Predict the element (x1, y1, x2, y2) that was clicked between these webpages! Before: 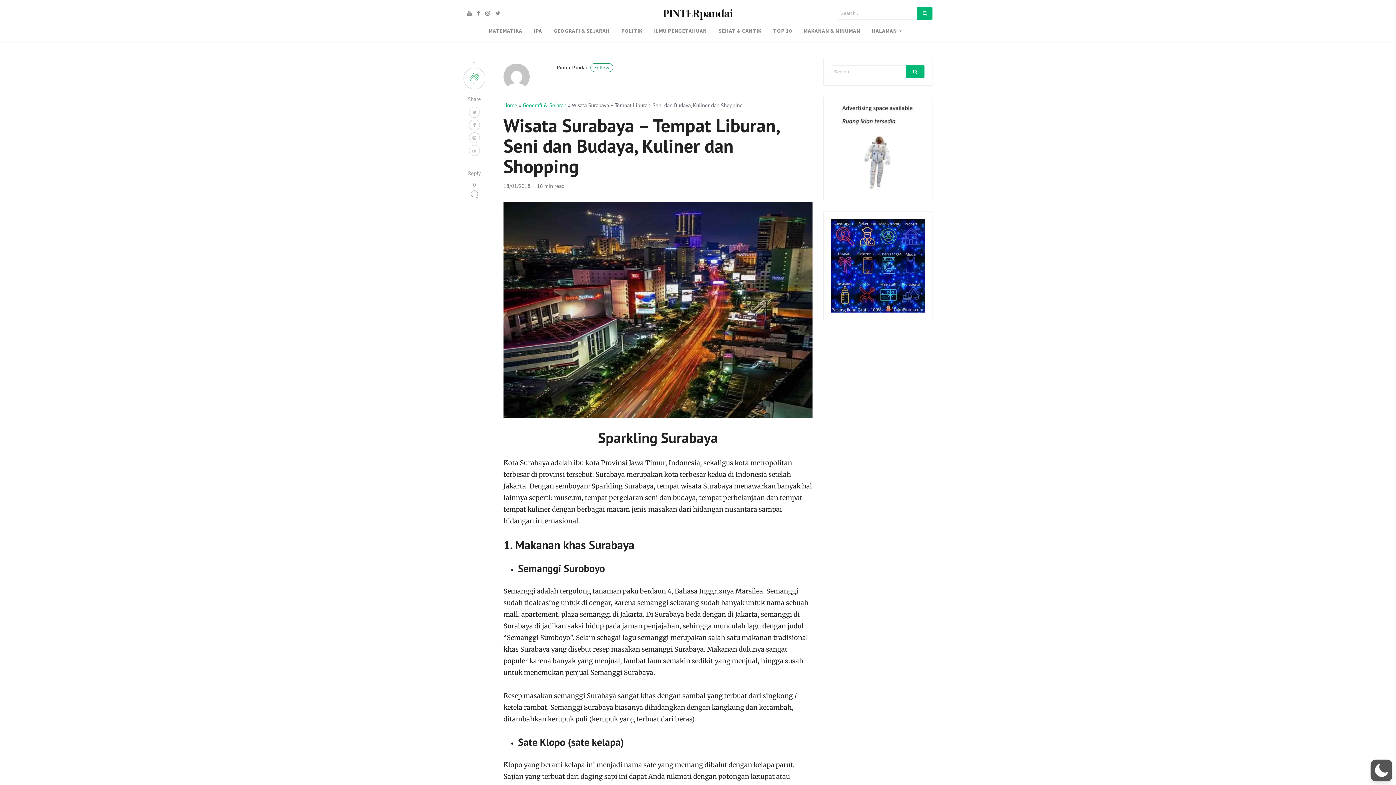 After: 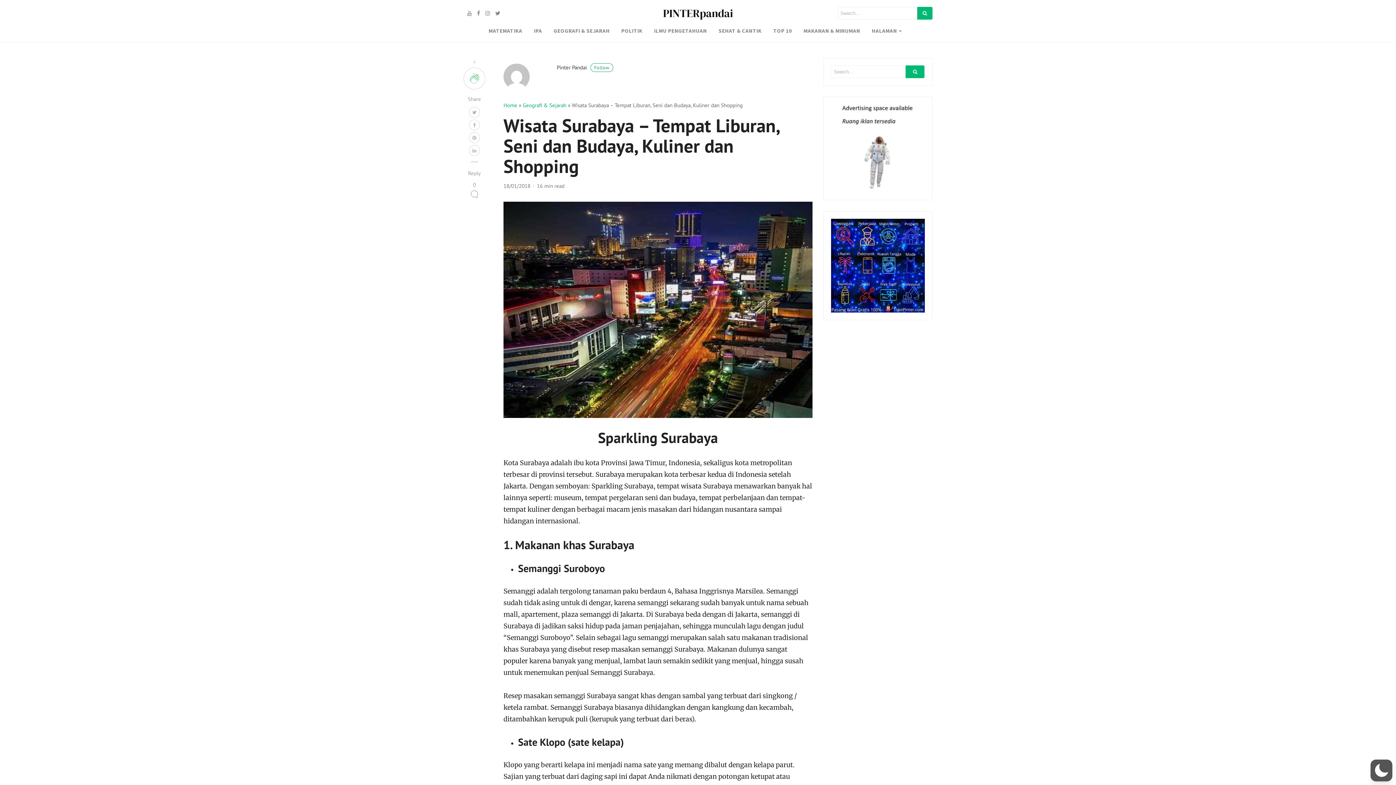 Action: bbox: (463, 9, 472, 16)